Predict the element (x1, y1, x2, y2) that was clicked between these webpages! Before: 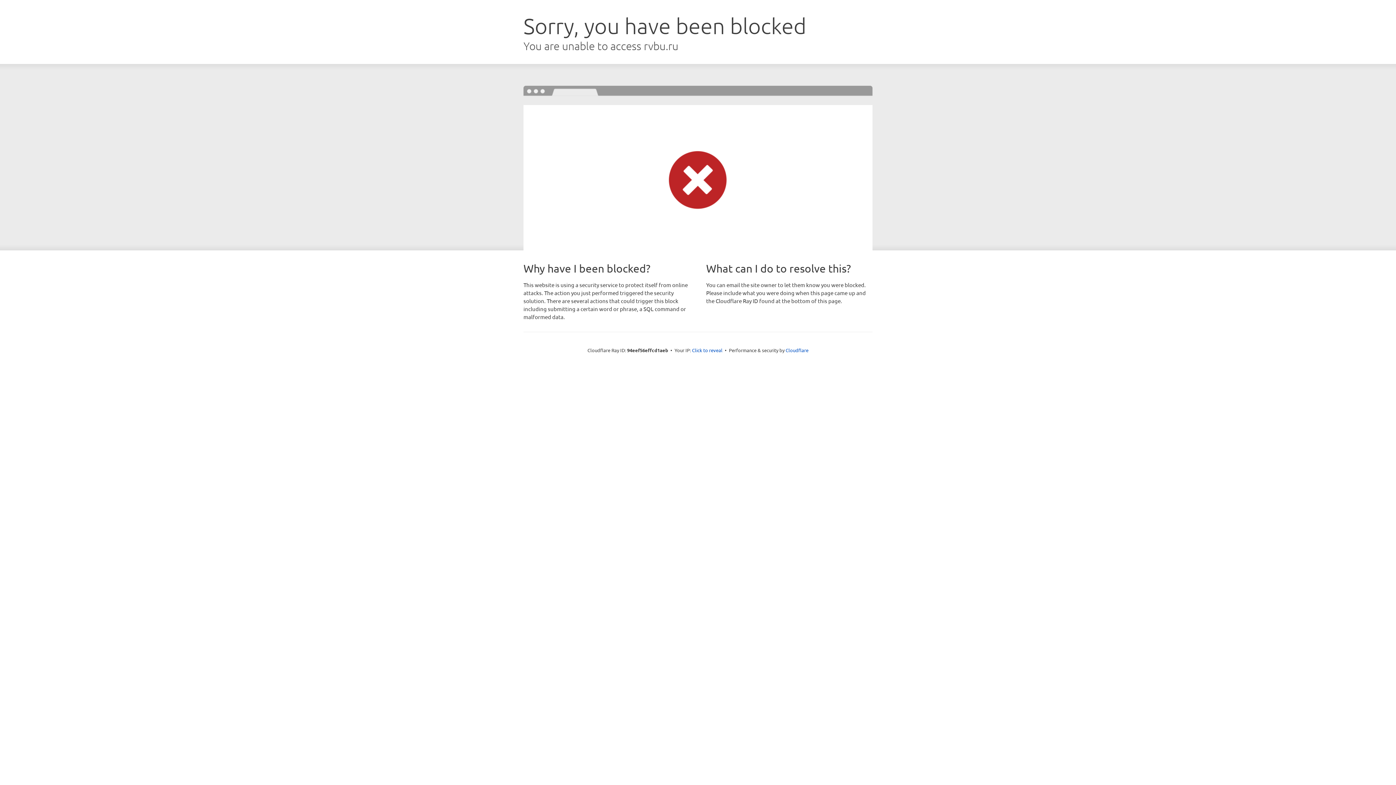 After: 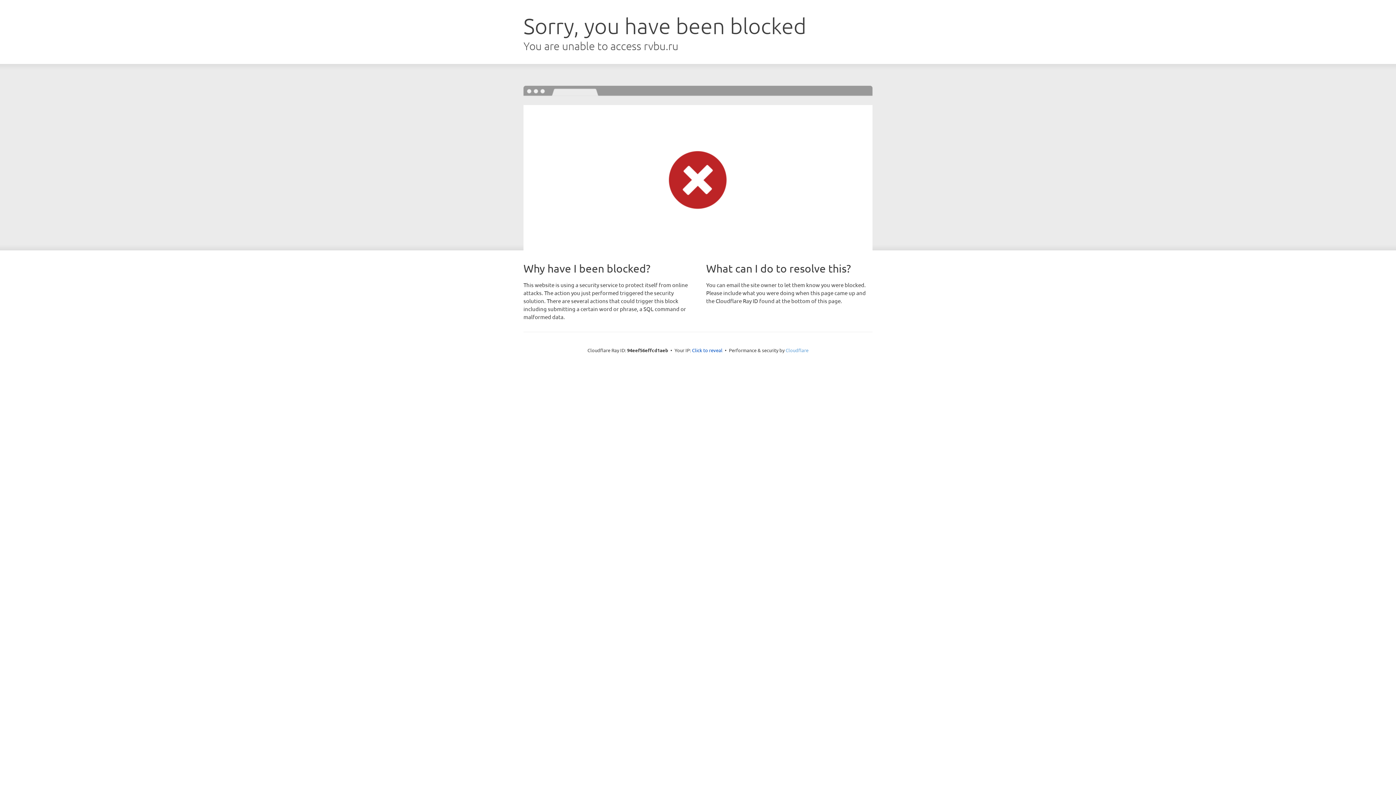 Action: label: Cloudflare bbox: (785, 347, 808, 353)